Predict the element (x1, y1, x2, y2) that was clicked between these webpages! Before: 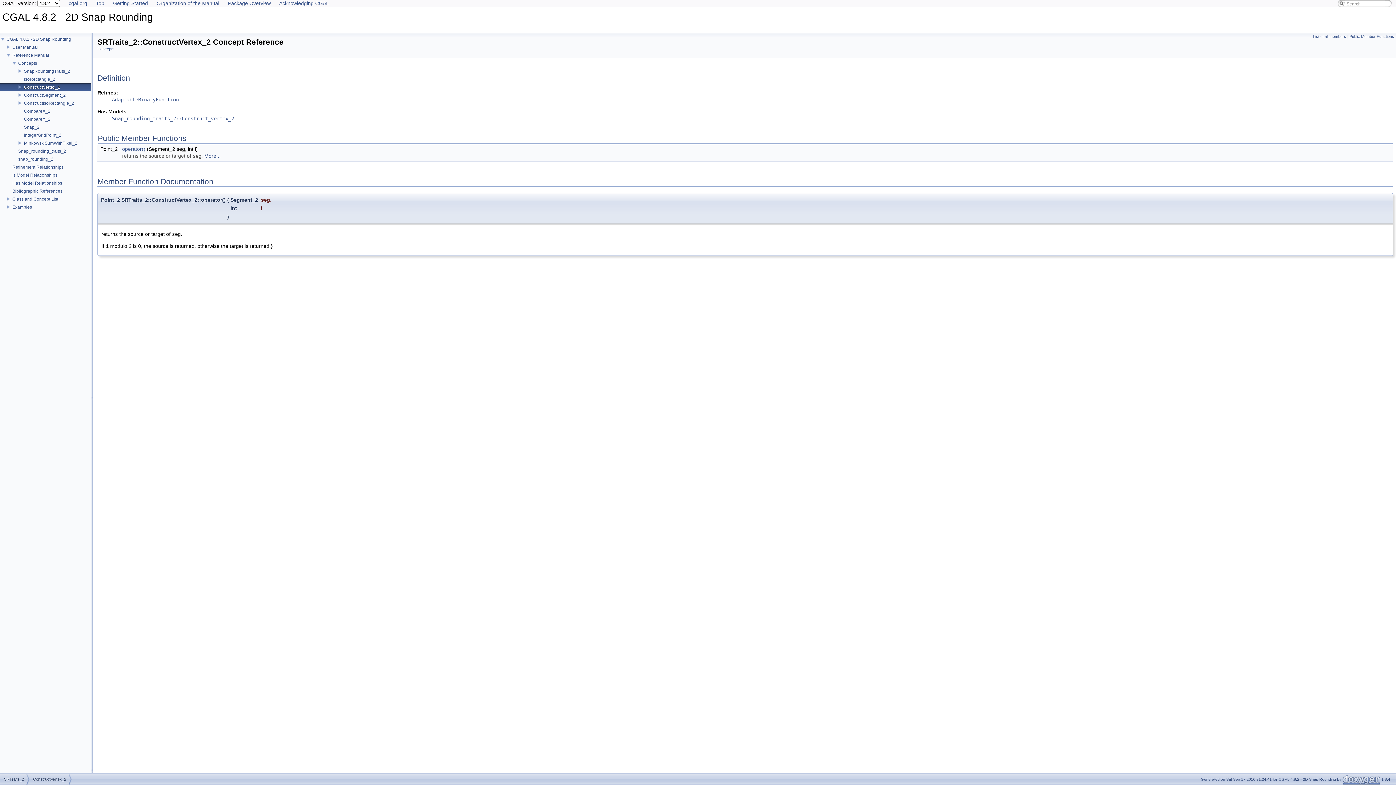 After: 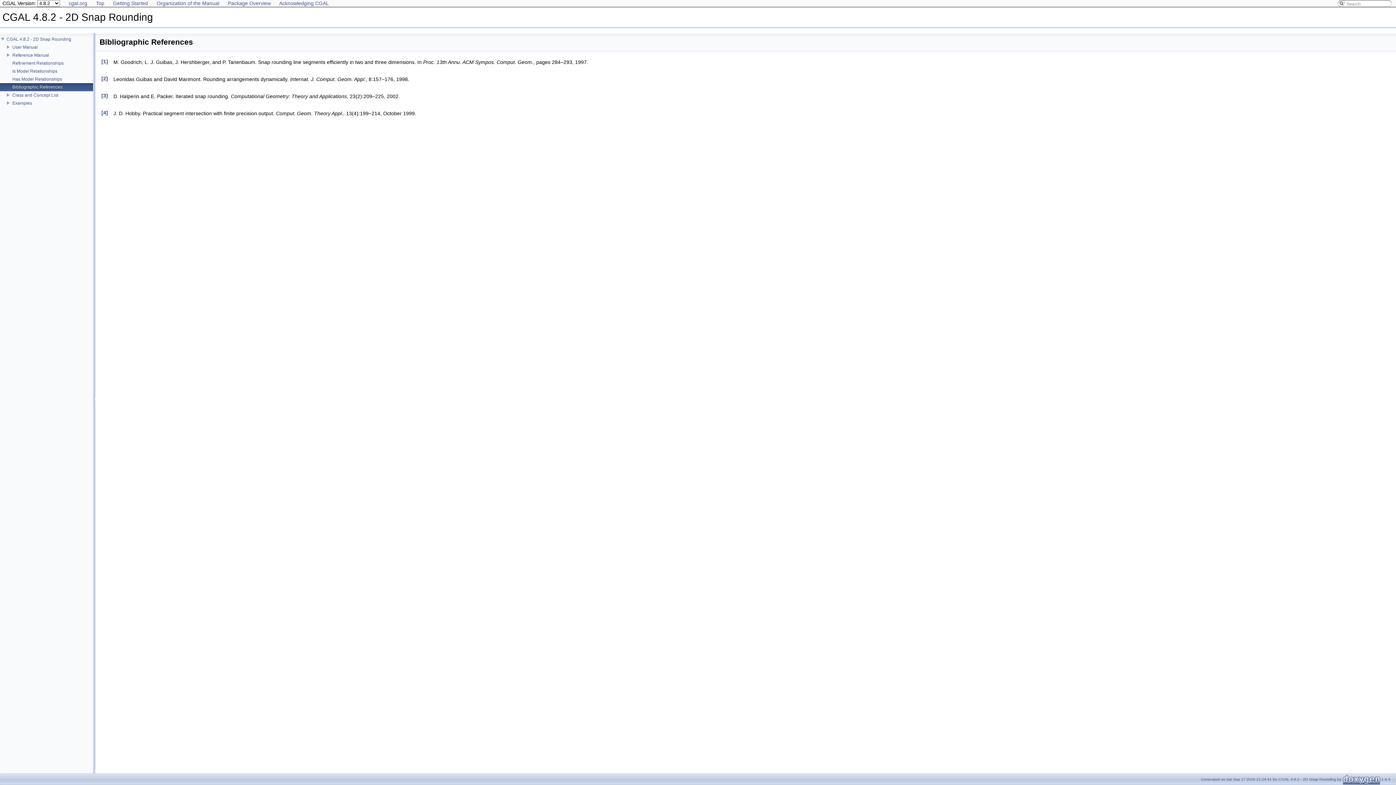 Action: bbox: (11, 187, 63, 194) label: Bibliographic References